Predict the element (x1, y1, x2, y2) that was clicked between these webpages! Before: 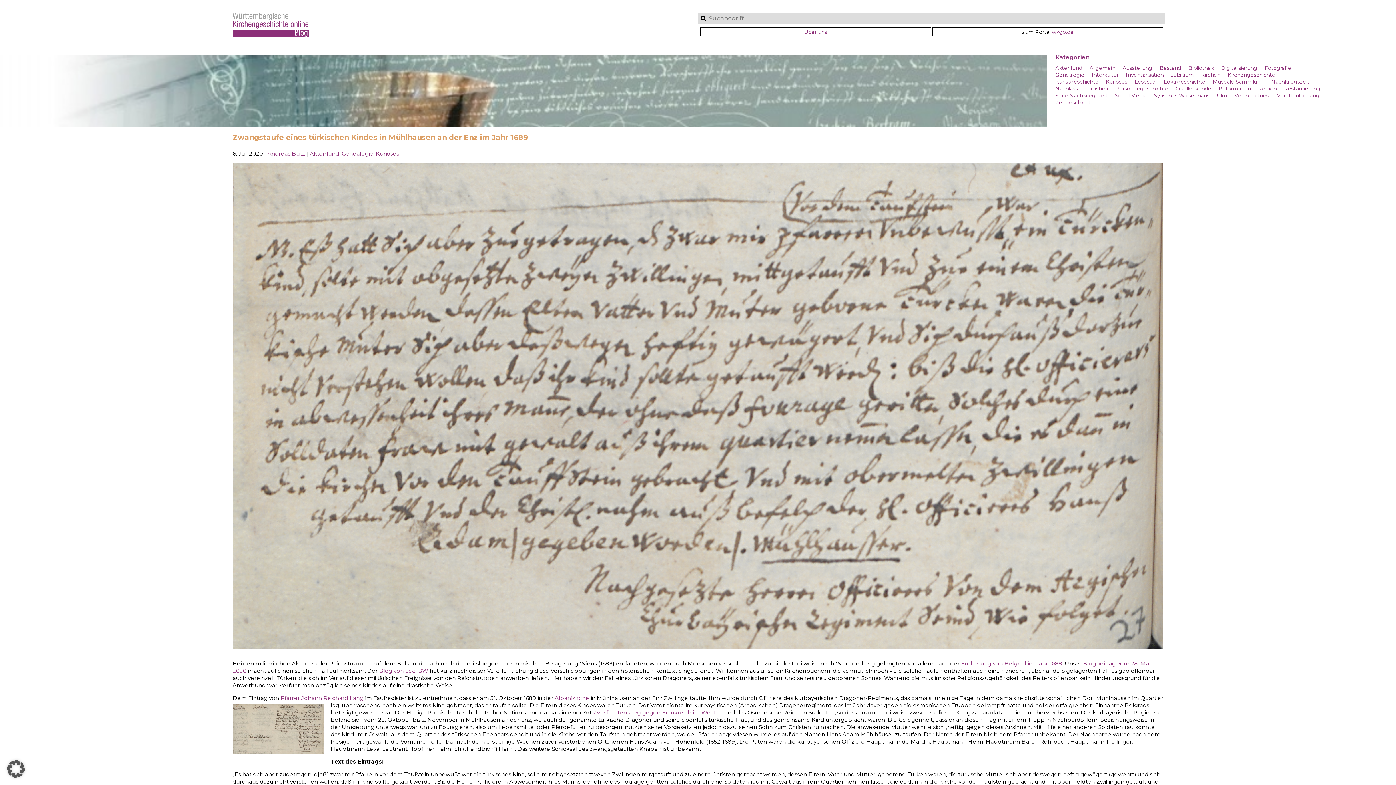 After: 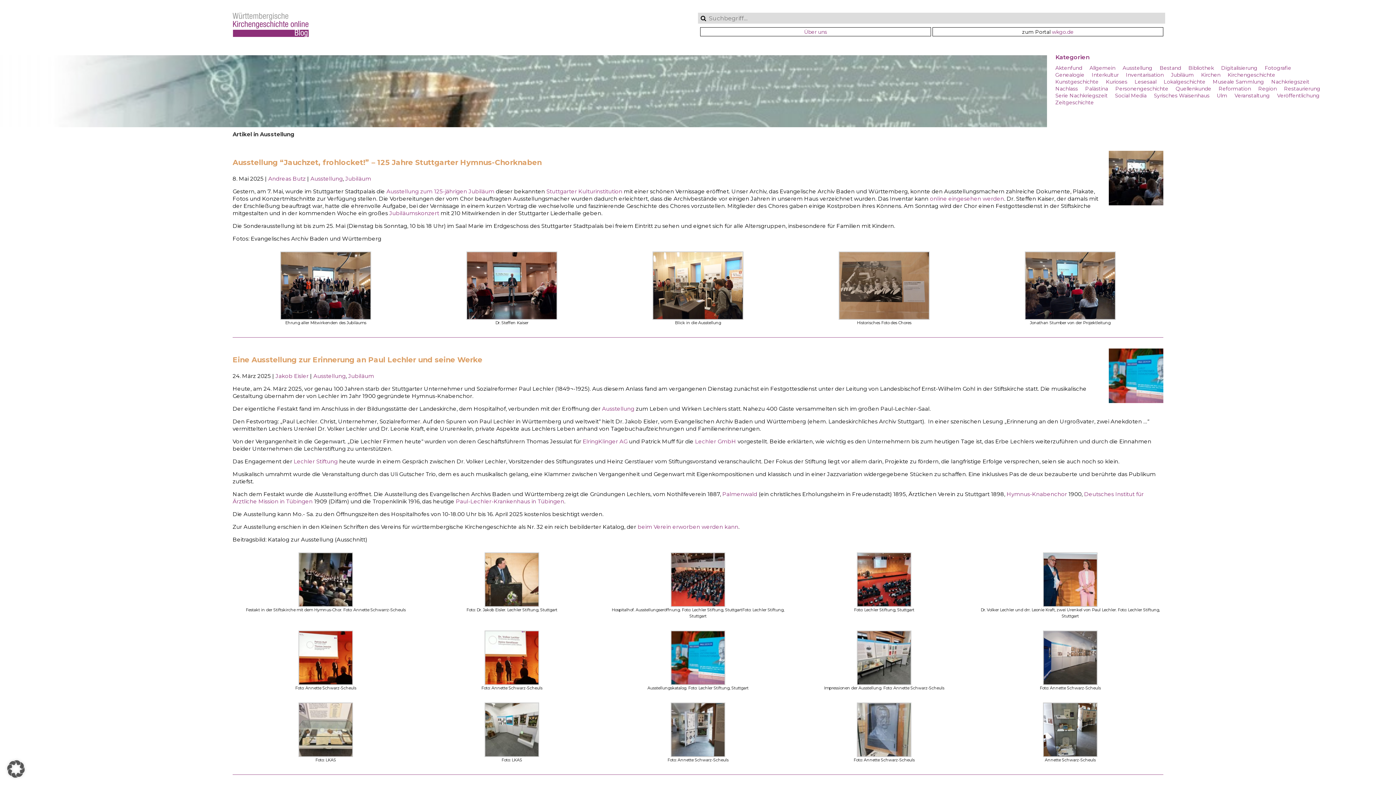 Action: bbox: (1120, 64, 1155, 71) label: Ausstellung